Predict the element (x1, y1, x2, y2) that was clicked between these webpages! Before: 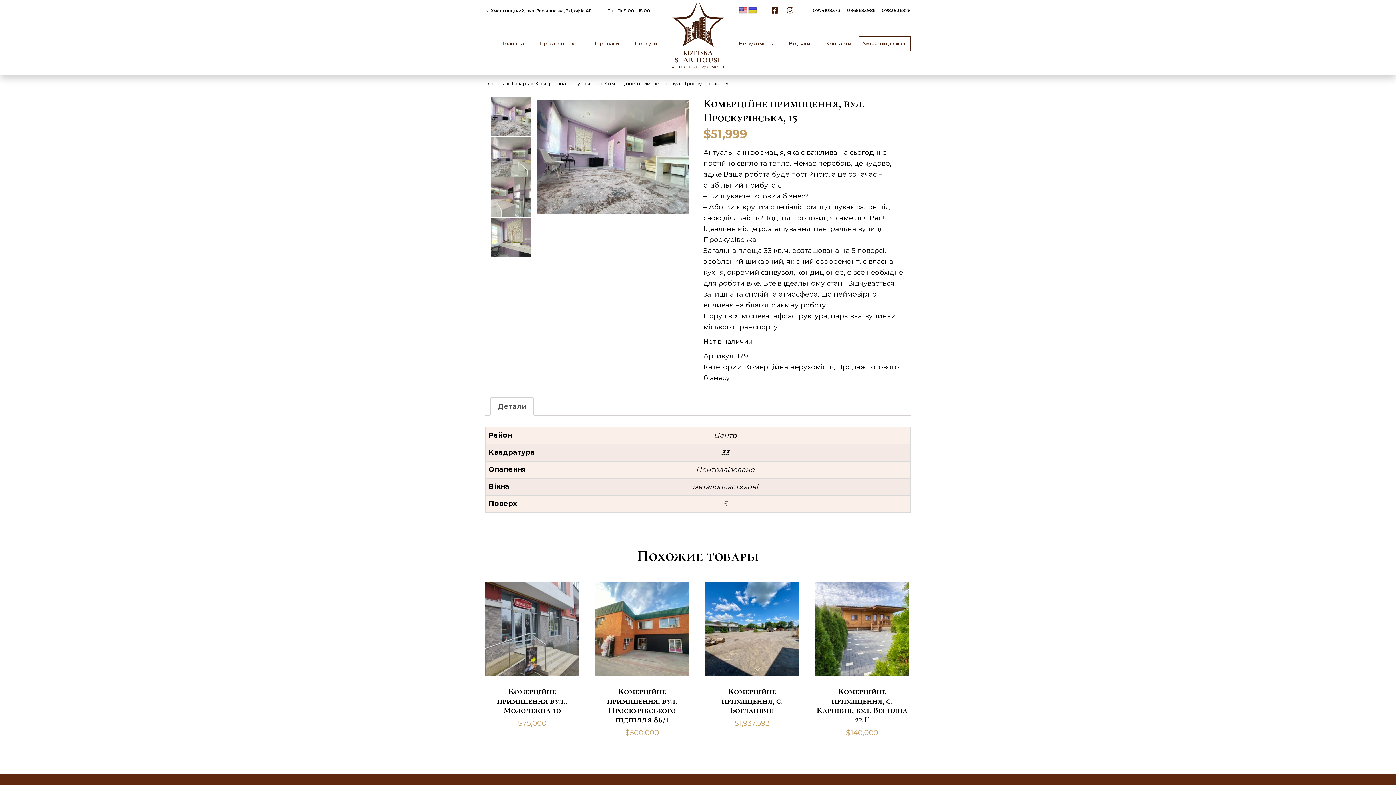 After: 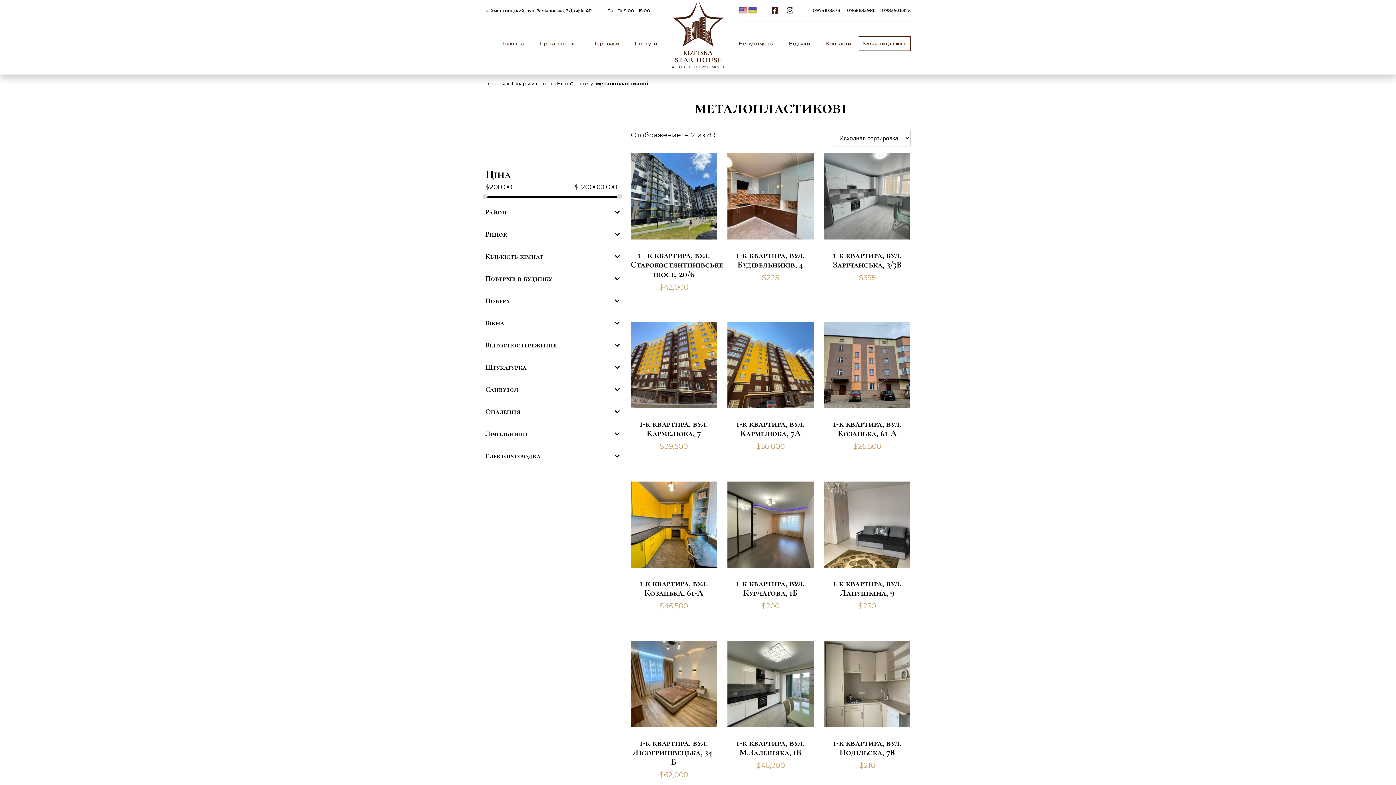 Action: bbox: (692, 482, 758, 491) label: металопластикові